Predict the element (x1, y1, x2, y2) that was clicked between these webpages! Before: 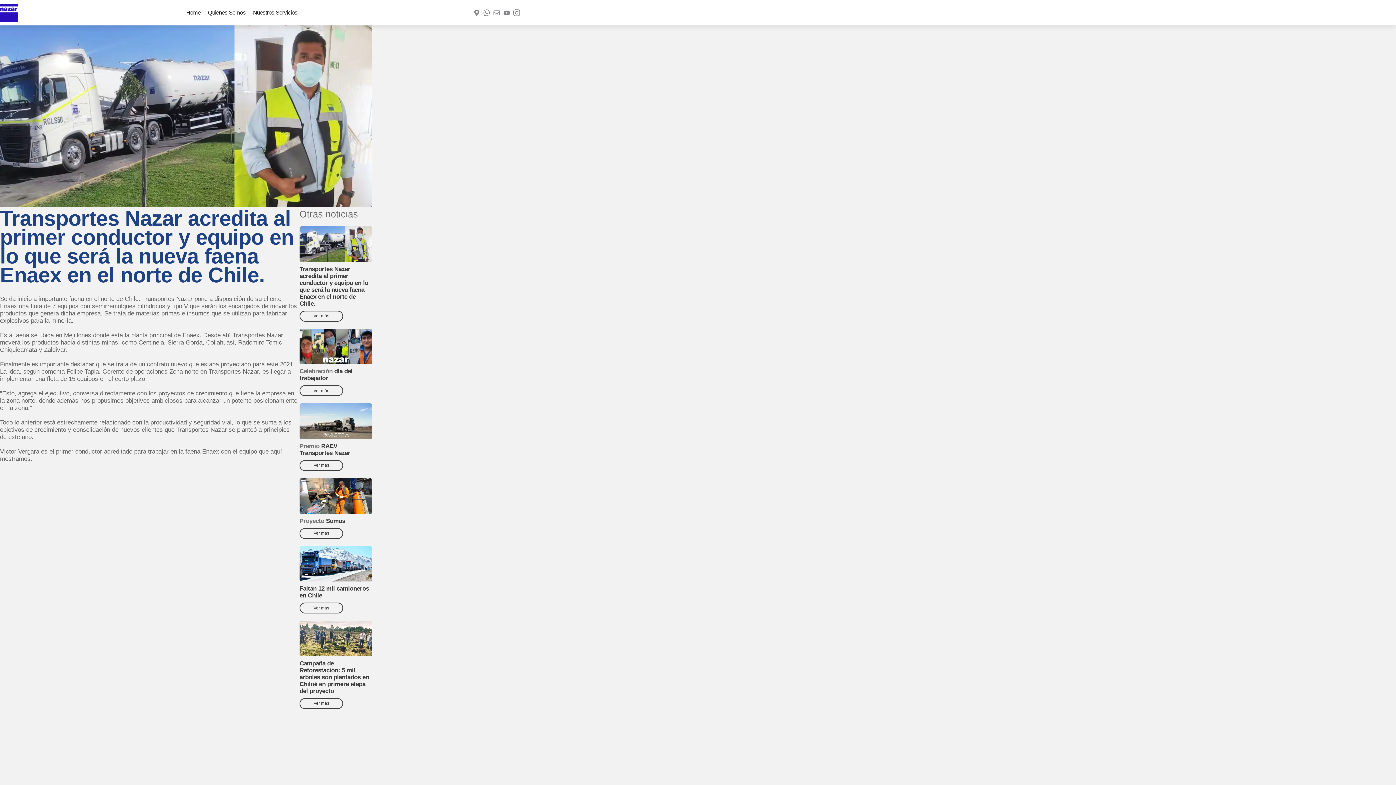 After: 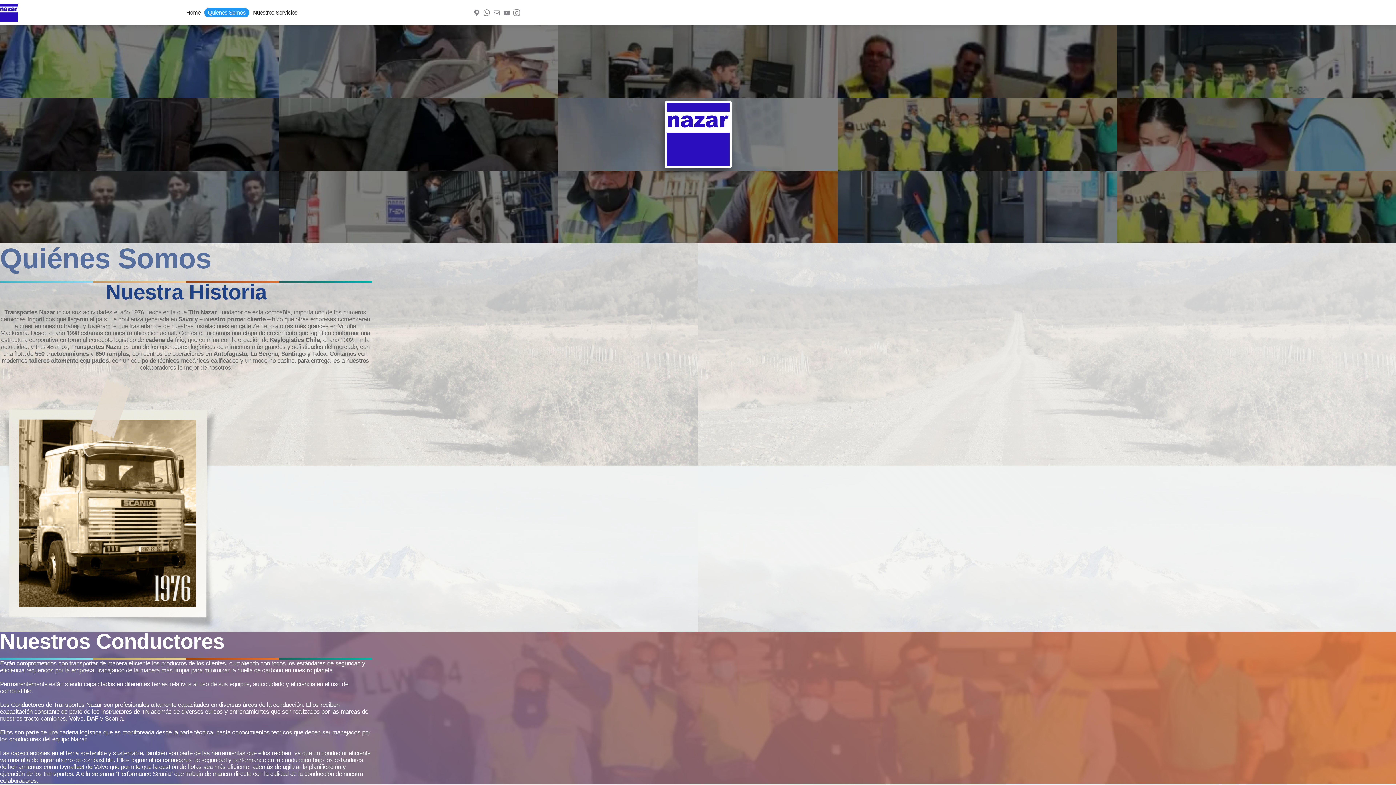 Action: label: Quiénes Somos bbox: (204, 8, 249, 17)